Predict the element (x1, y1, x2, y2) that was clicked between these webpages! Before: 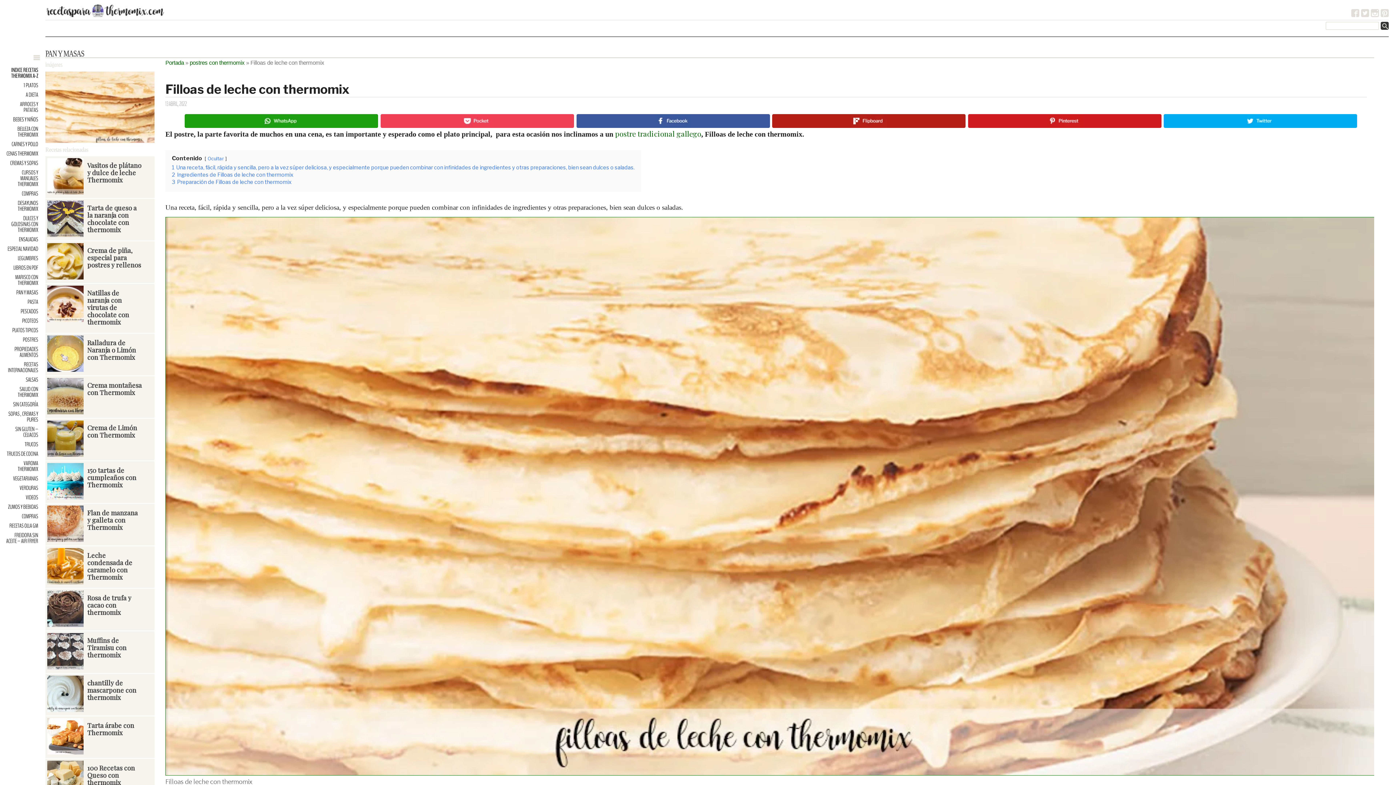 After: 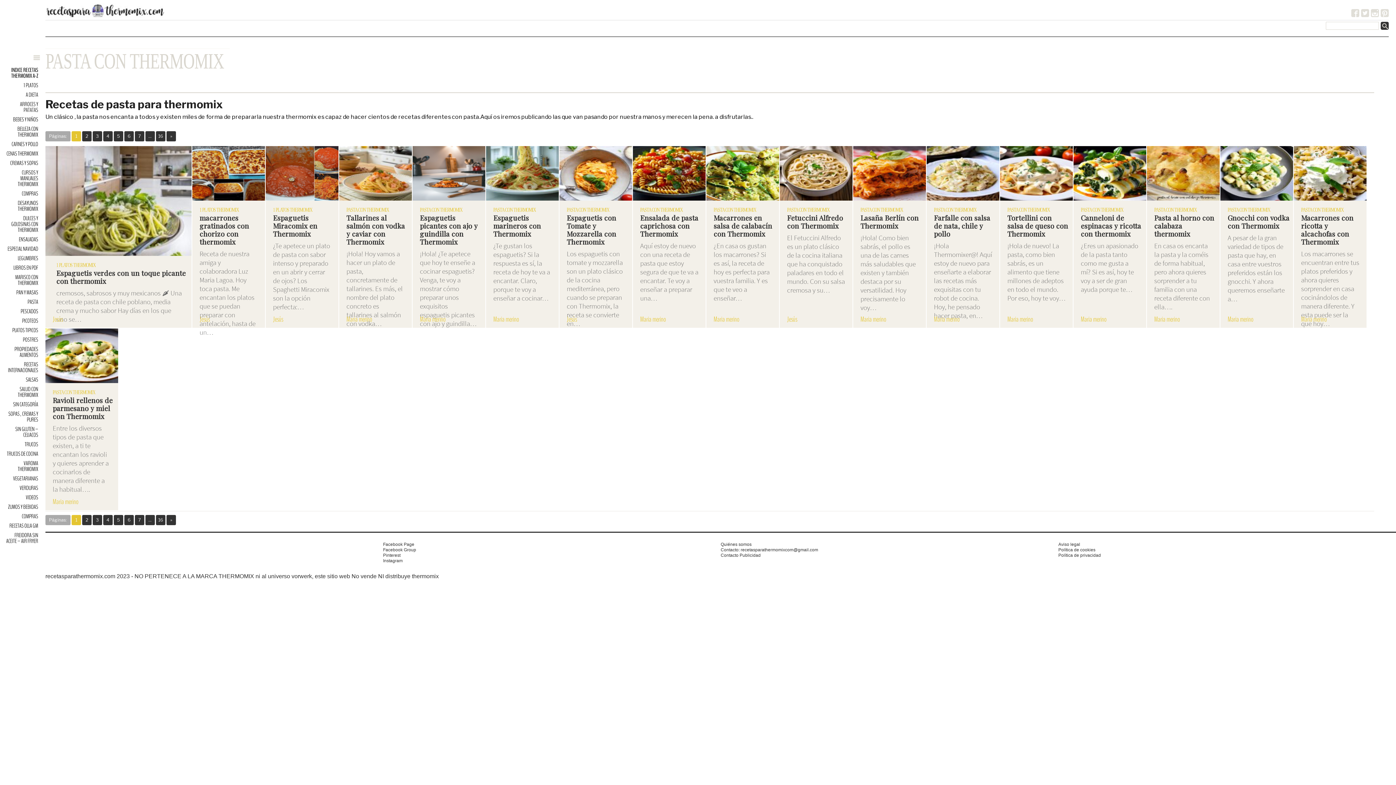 Action: bbox: (3, 297, 40, 306) label: PASTA